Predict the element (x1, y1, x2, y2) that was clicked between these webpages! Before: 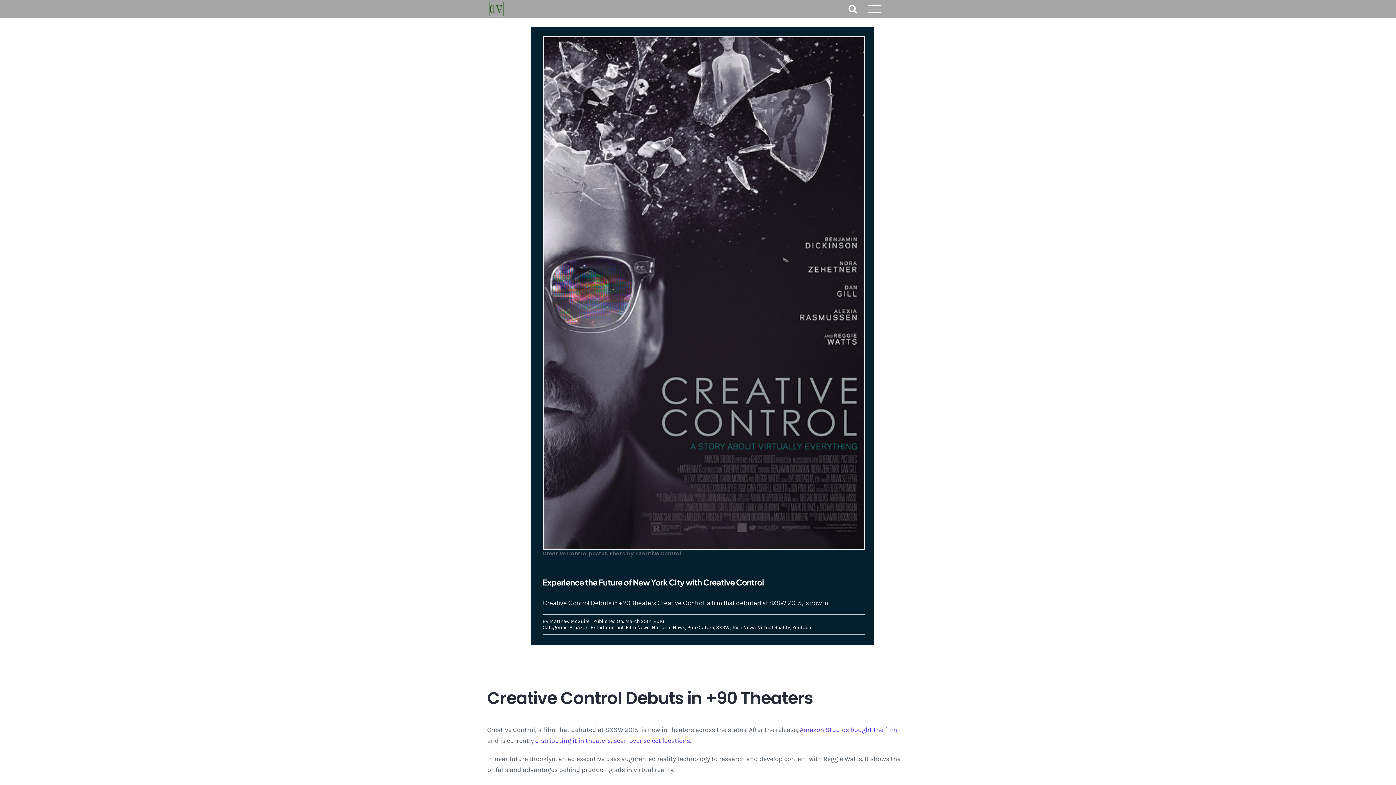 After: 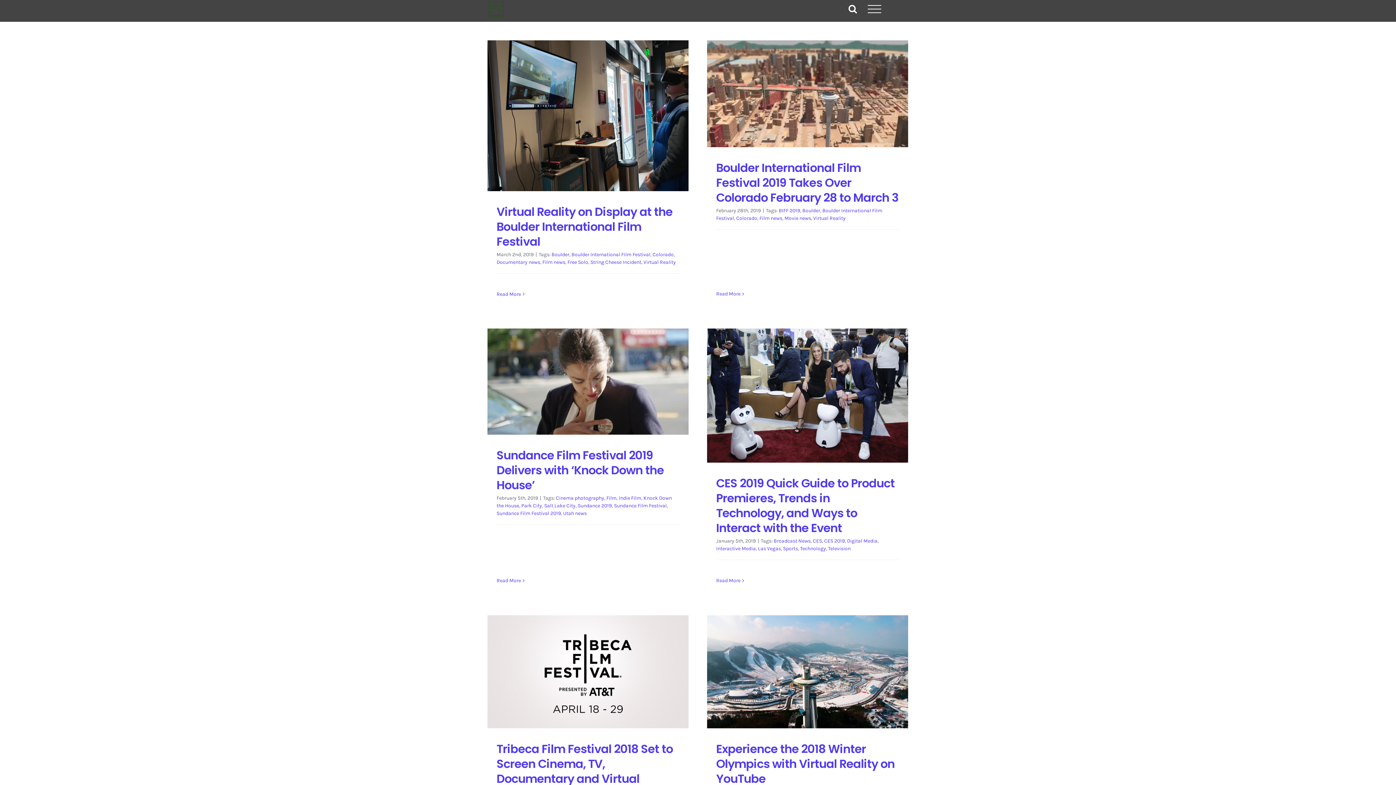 Action: label: Virtual Reality bbox: (758, 624, 790, 630)